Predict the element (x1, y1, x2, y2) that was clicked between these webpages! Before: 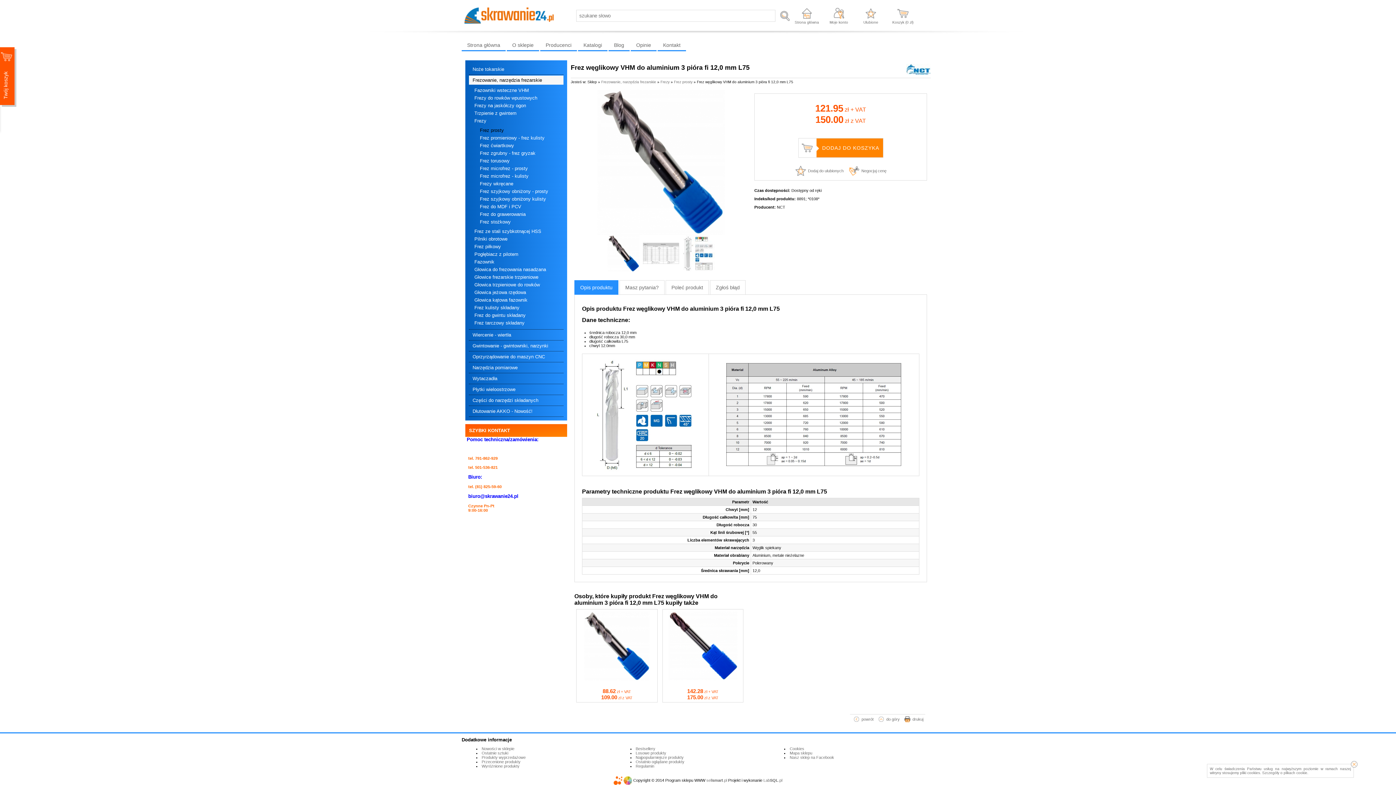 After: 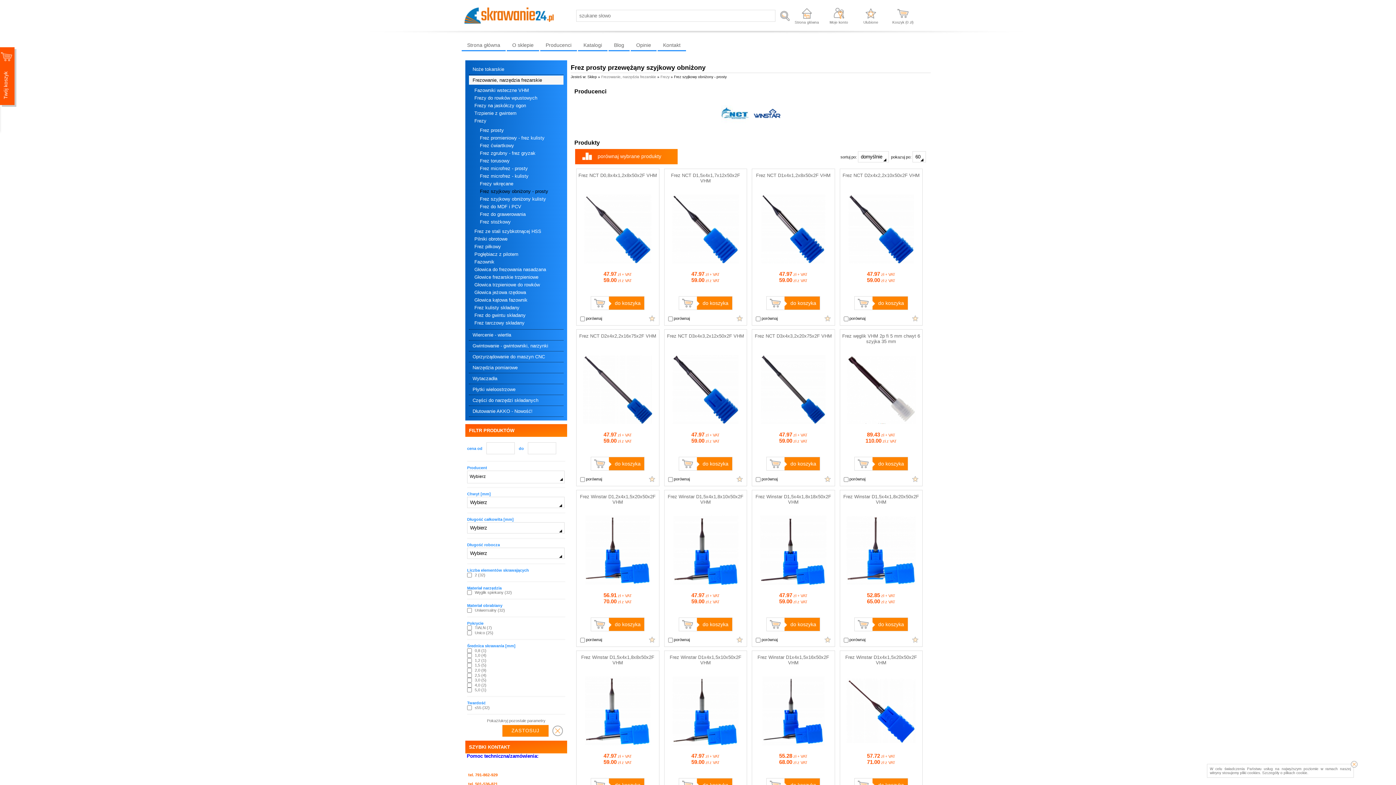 Action: label: Frez szyjkowy obniżony - prosty bbox: (480, 187, 560, 195)